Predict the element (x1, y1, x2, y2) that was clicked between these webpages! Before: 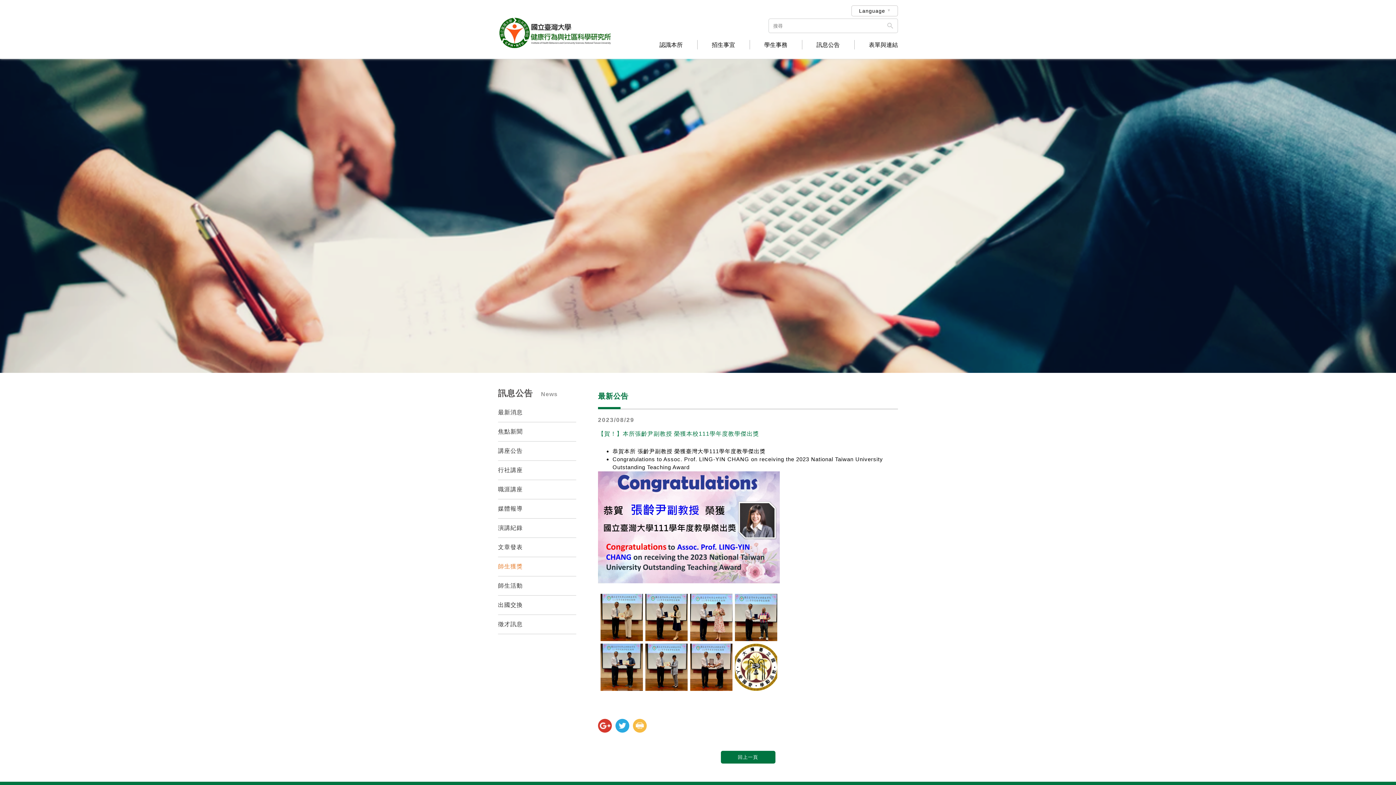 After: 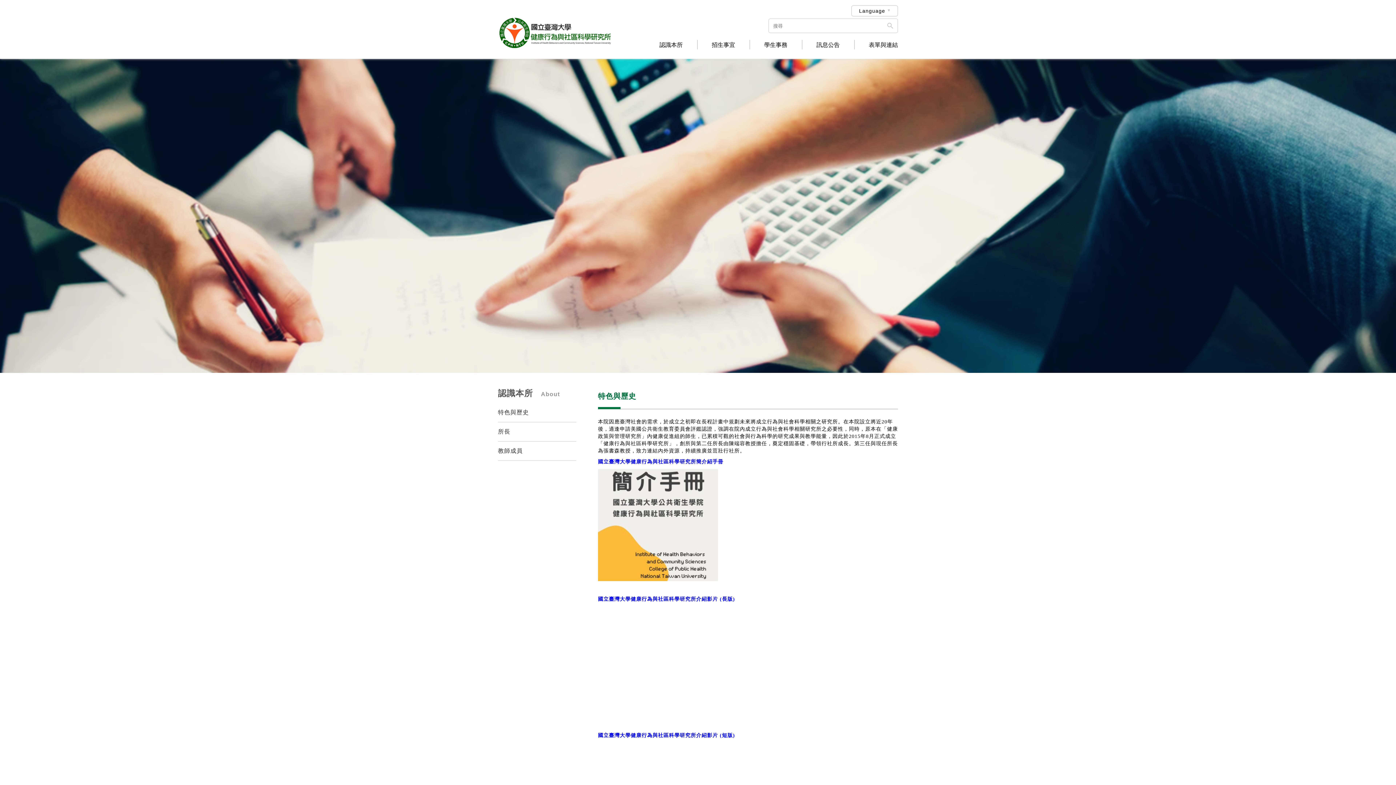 Action: label: 認識本所 bbox: (645, 42, 697, 48)